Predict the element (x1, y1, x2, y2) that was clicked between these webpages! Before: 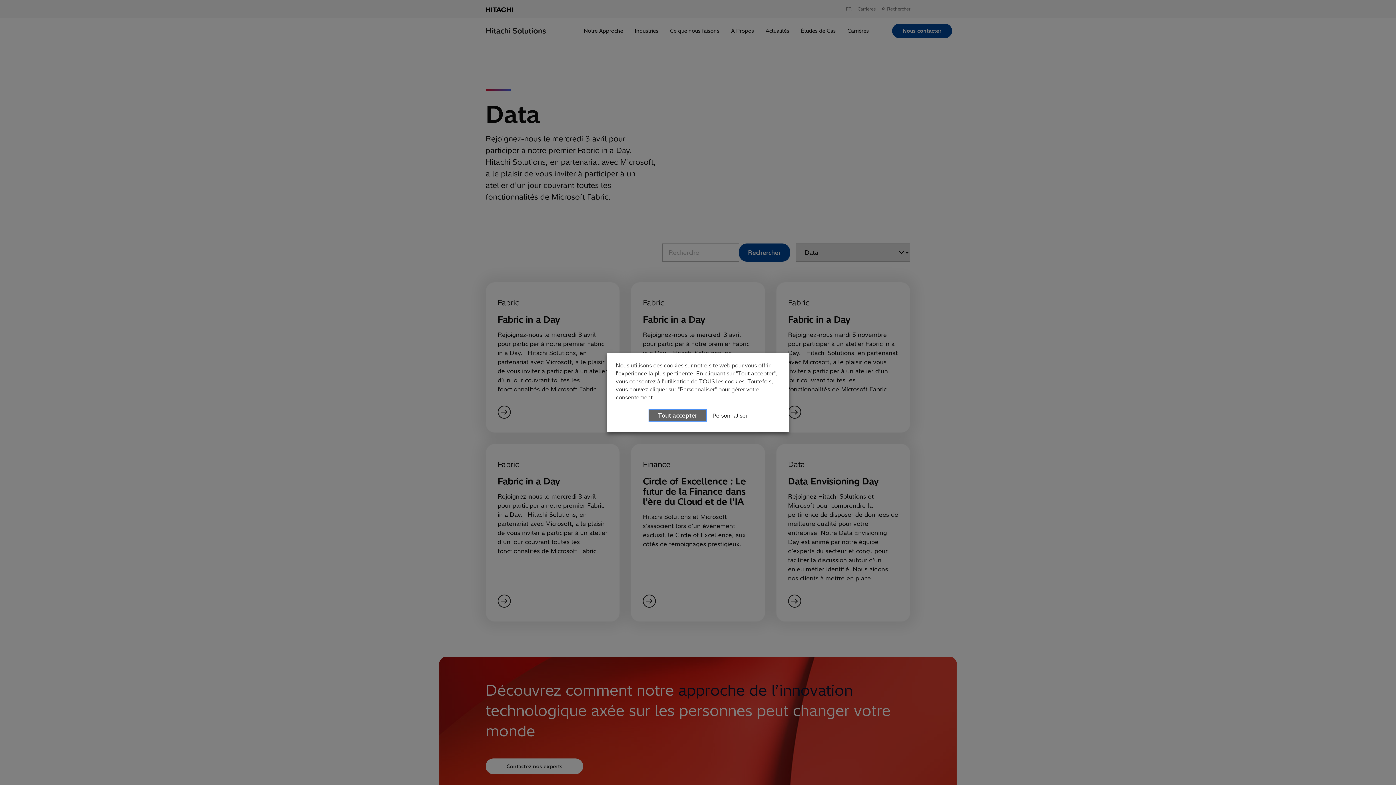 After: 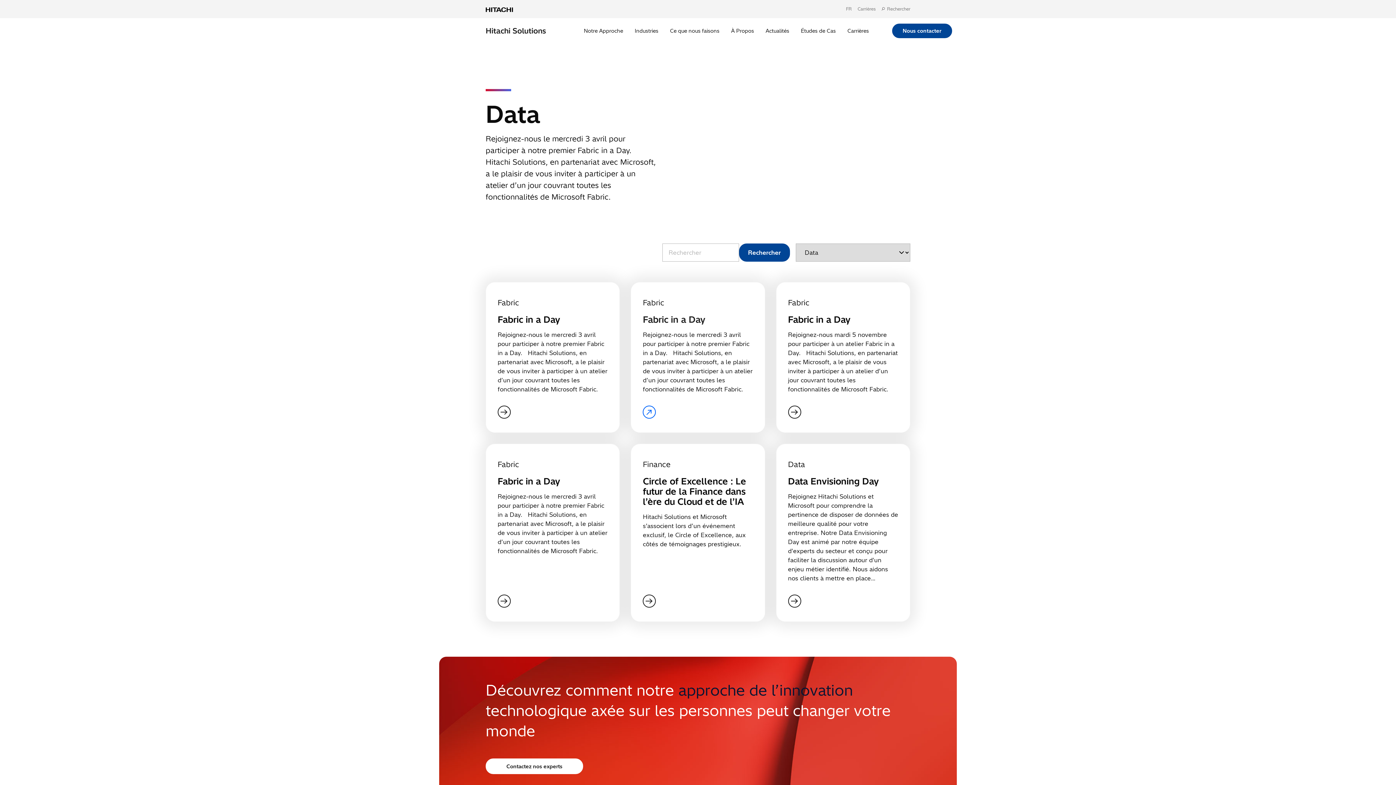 Action: bbox: (648, 409, 706, 421) label: Tout accepter